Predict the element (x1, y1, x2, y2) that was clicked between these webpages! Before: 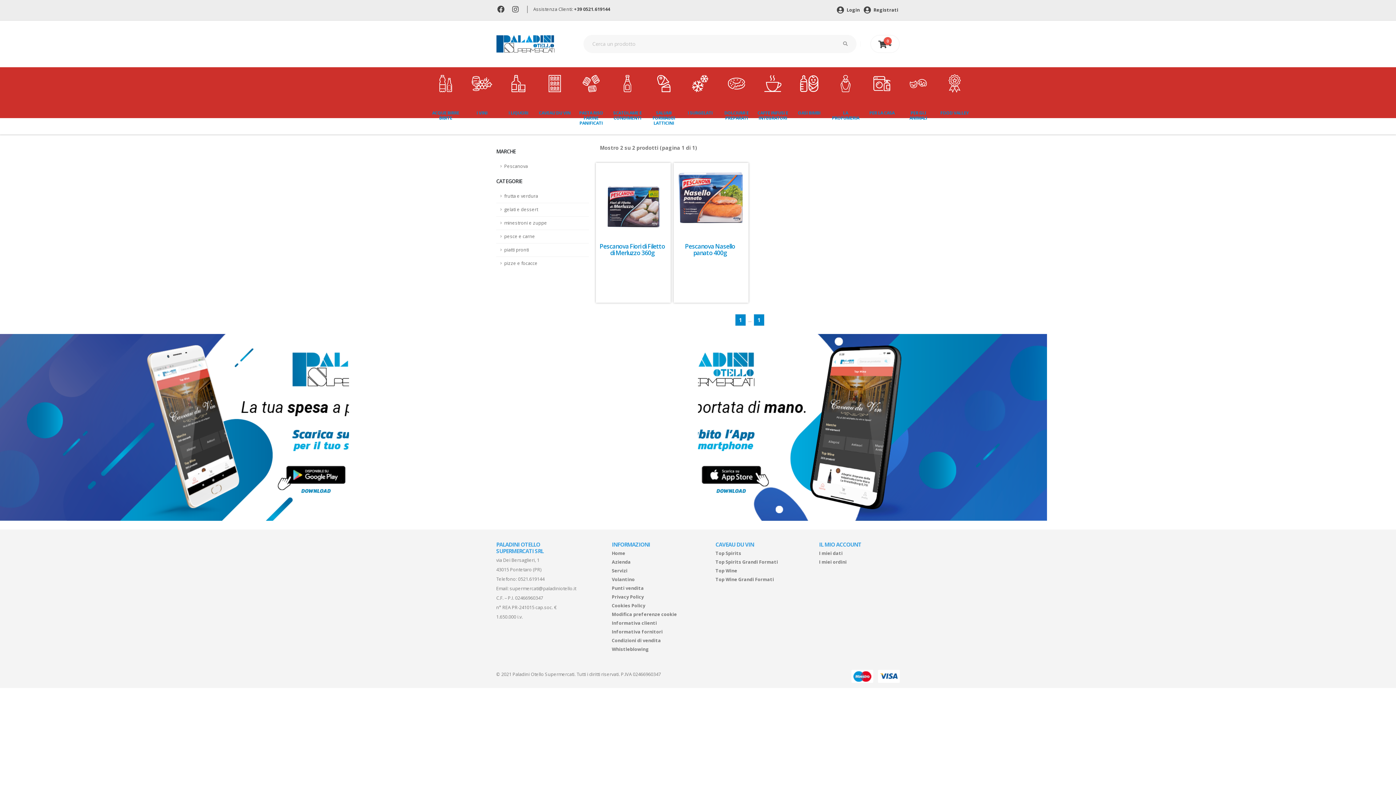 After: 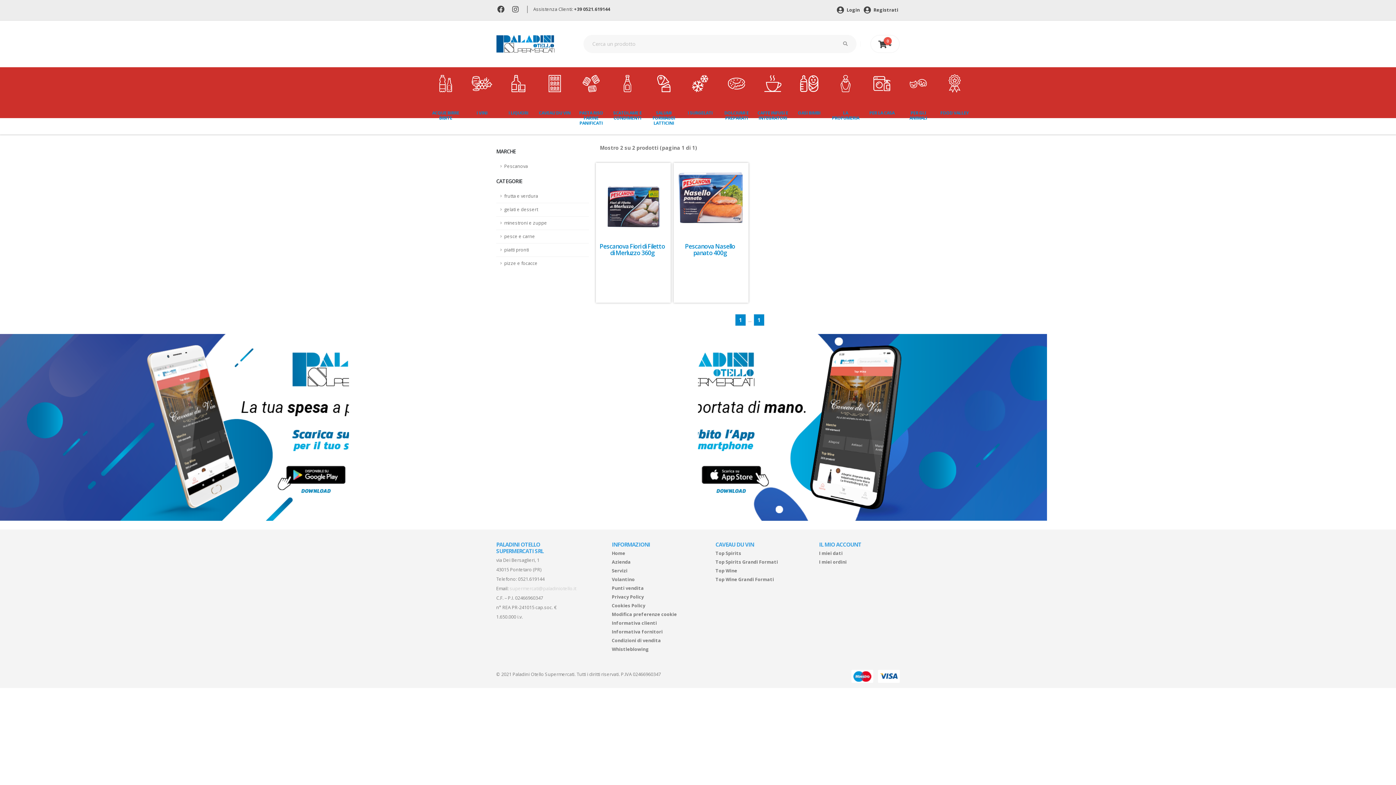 Action: bbox: (509, 585, 576, 592) label: supermercati@paladiniotello.it